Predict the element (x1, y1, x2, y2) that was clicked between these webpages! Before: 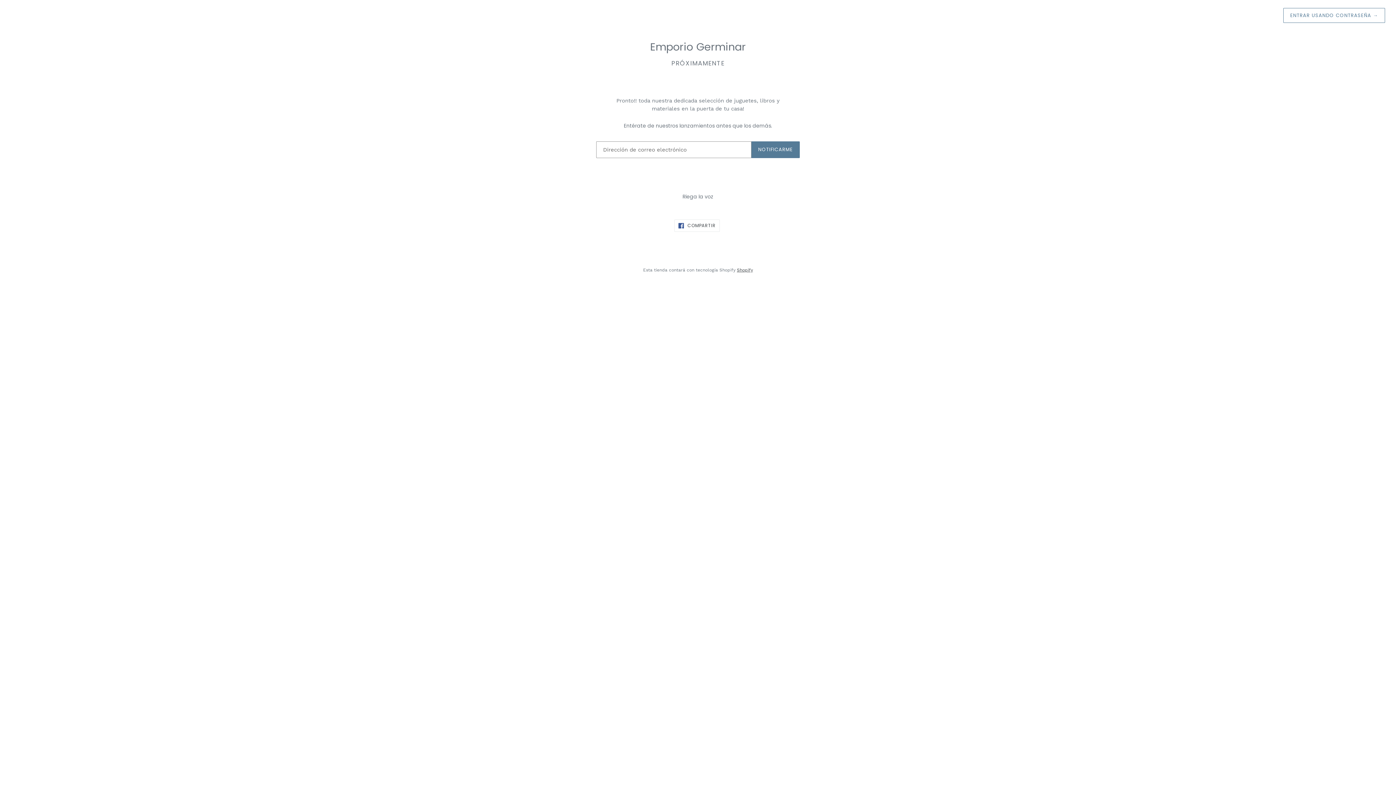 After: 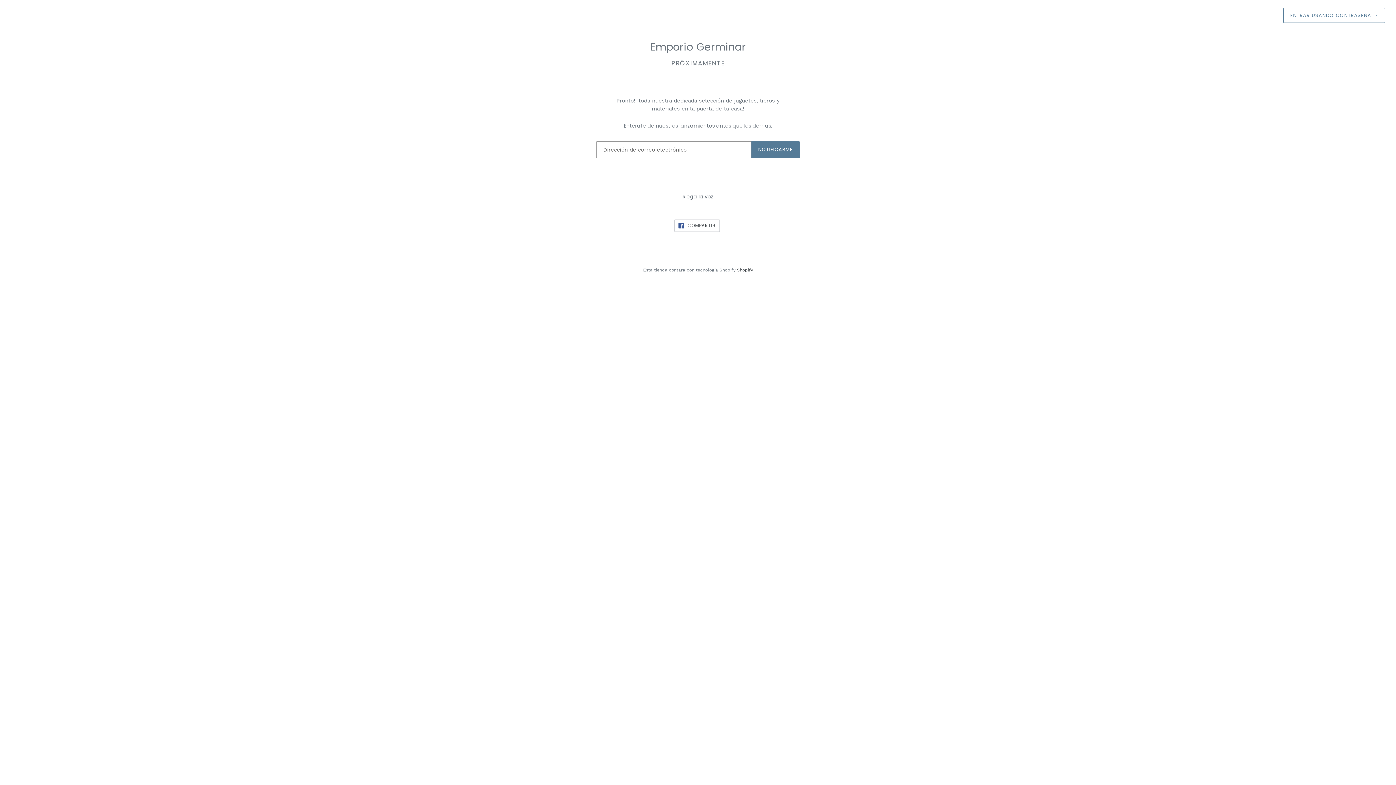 Action: bbox: (674, 219, 719, 232) label:  COMPARTIR
COMPARTIR EN FACEBOOK